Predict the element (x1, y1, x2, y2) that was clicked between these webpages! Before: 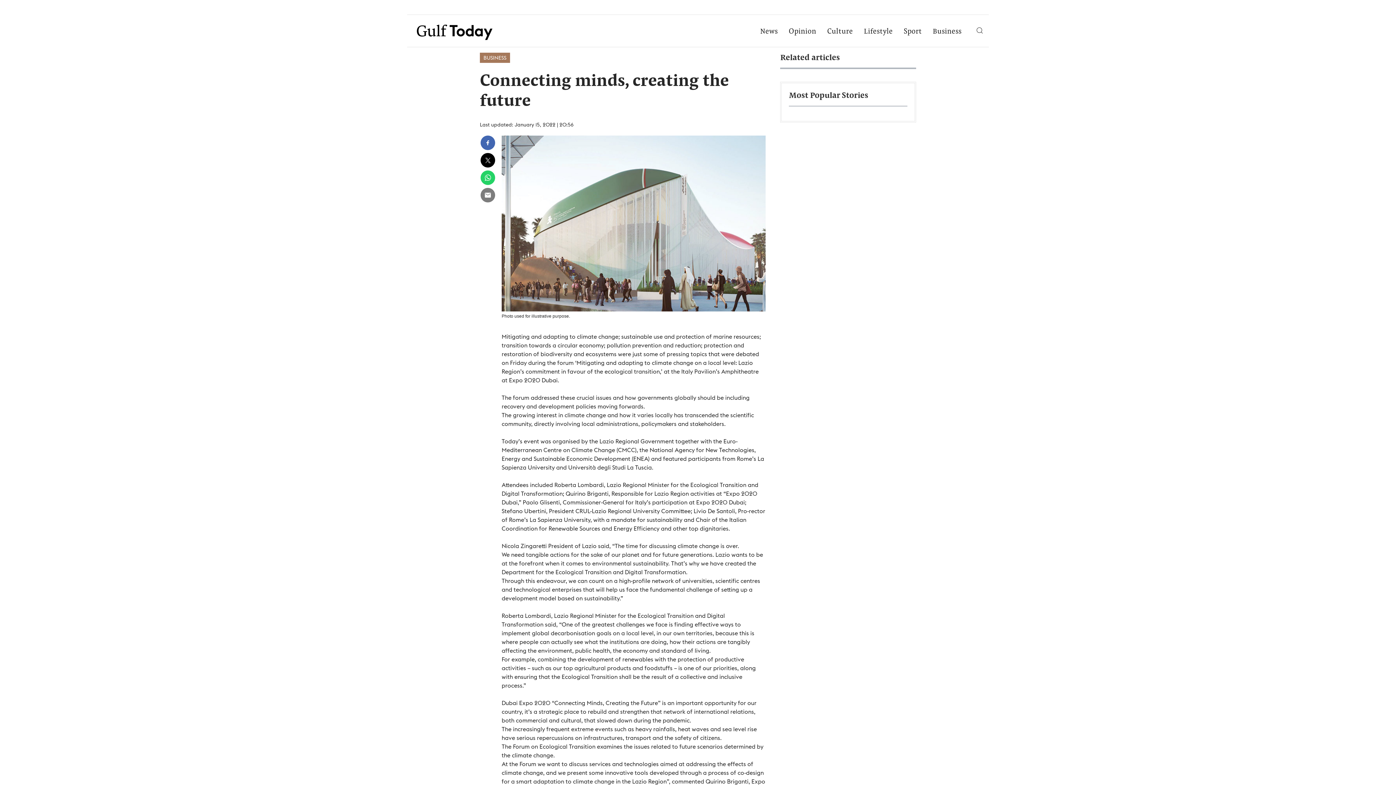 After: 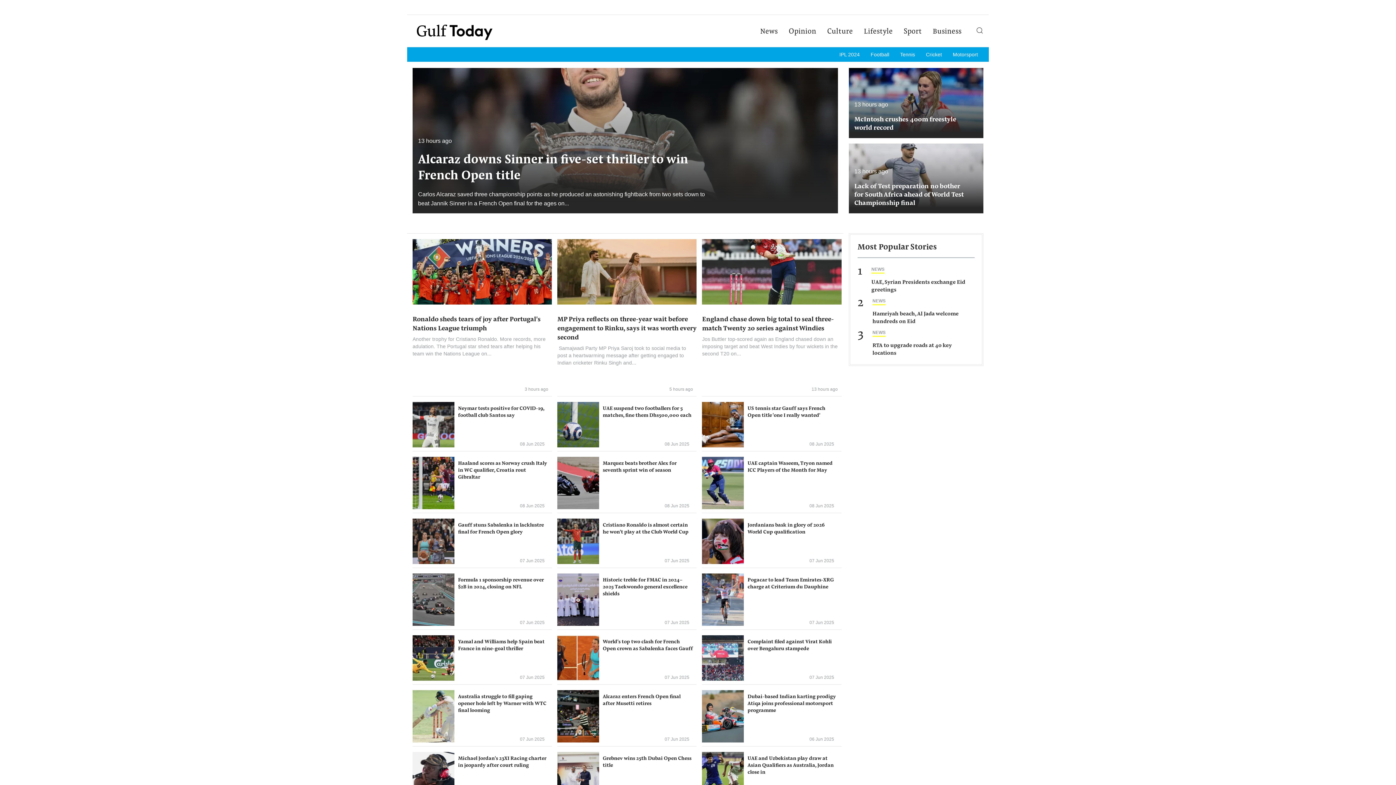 Action: bbox: (898, 17, 927, 46) label: Sport